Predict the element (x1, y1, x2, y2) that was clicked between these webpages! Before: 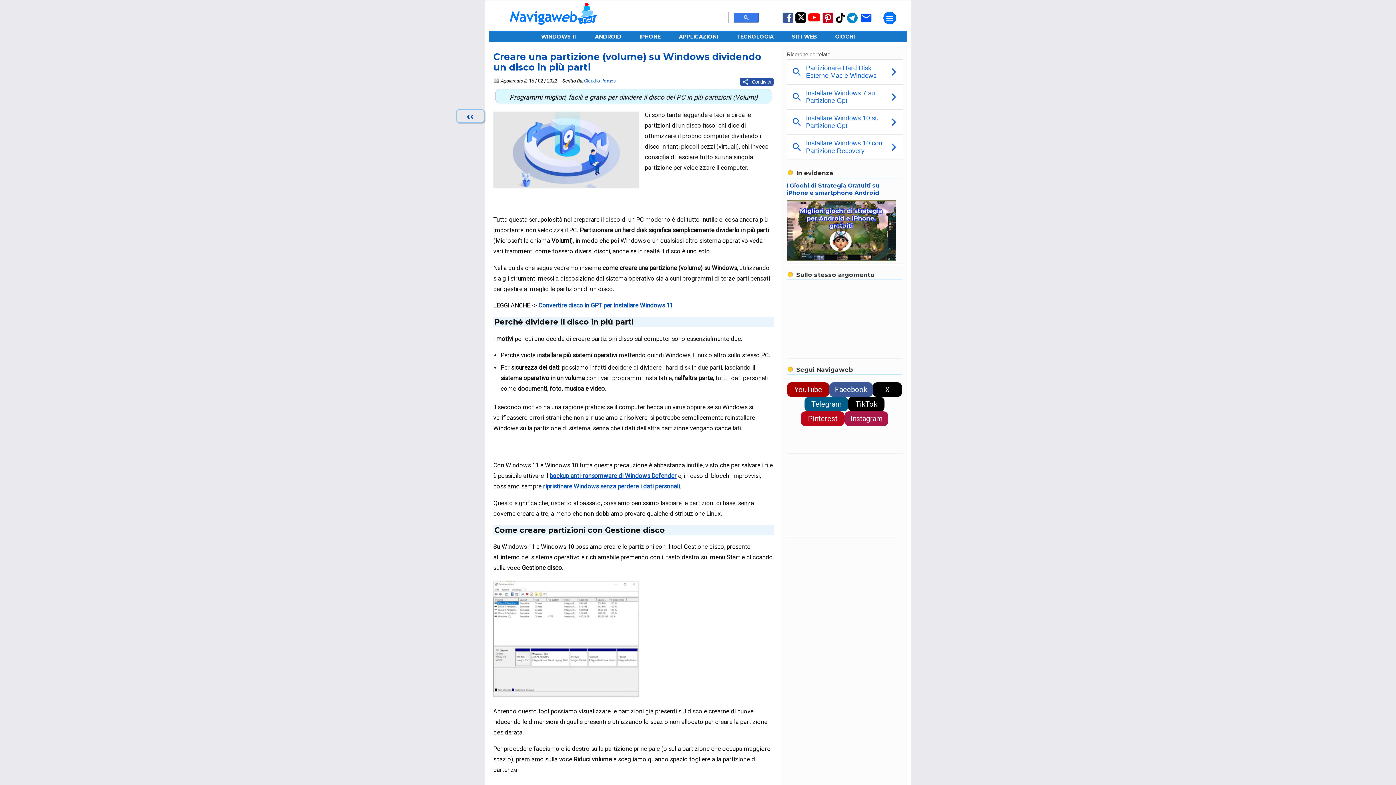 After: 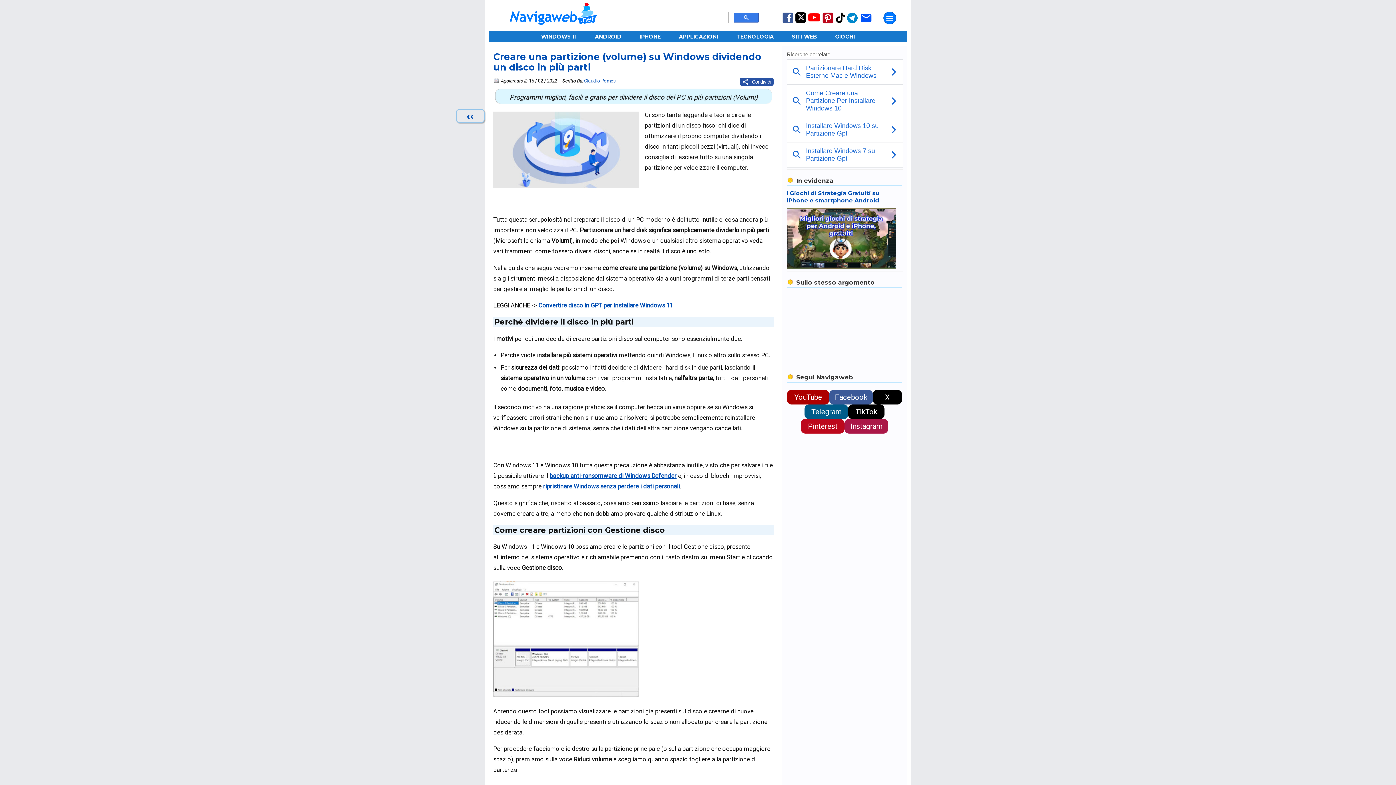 Action: label: Creare una partizione (volume) su Windows dividendo un disco in più parti bbox: (493, 50, 761, 72)